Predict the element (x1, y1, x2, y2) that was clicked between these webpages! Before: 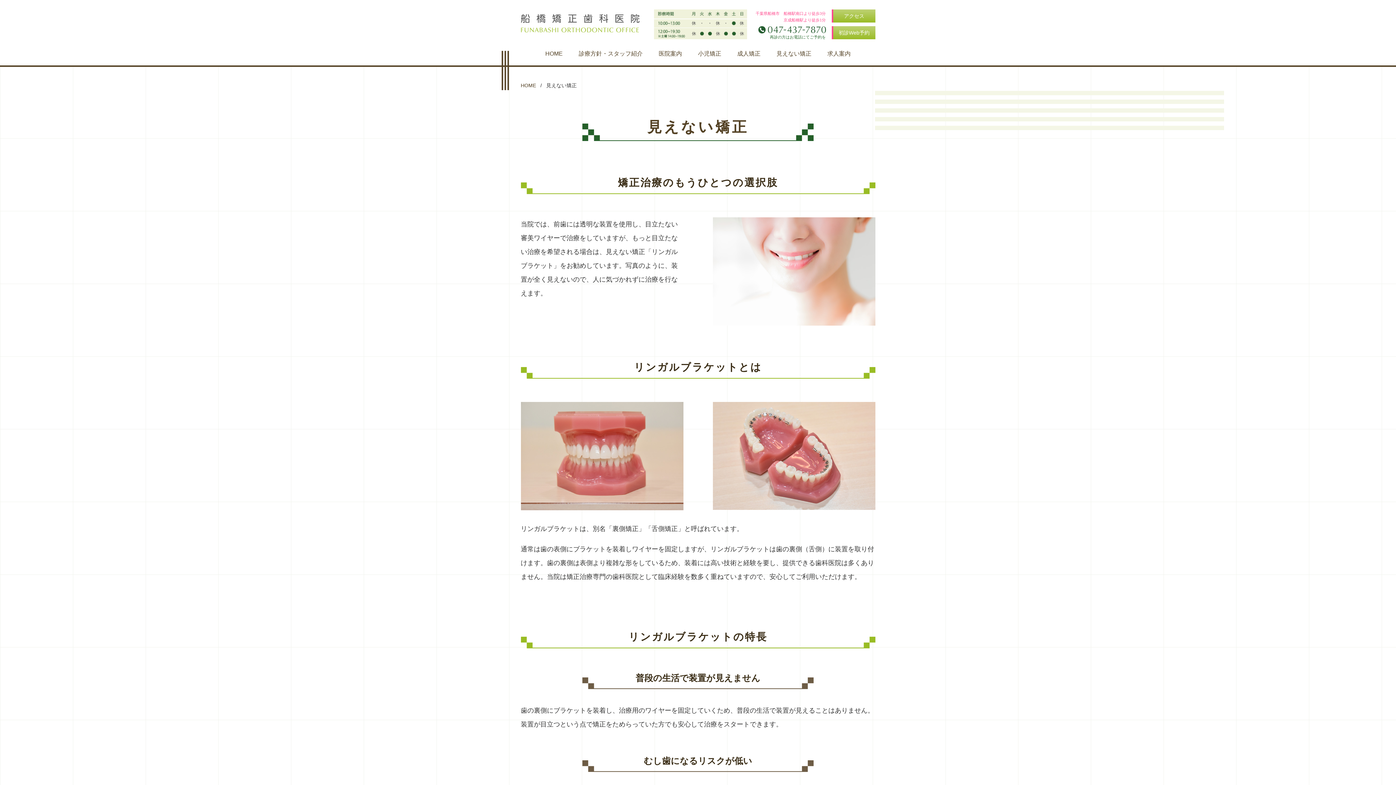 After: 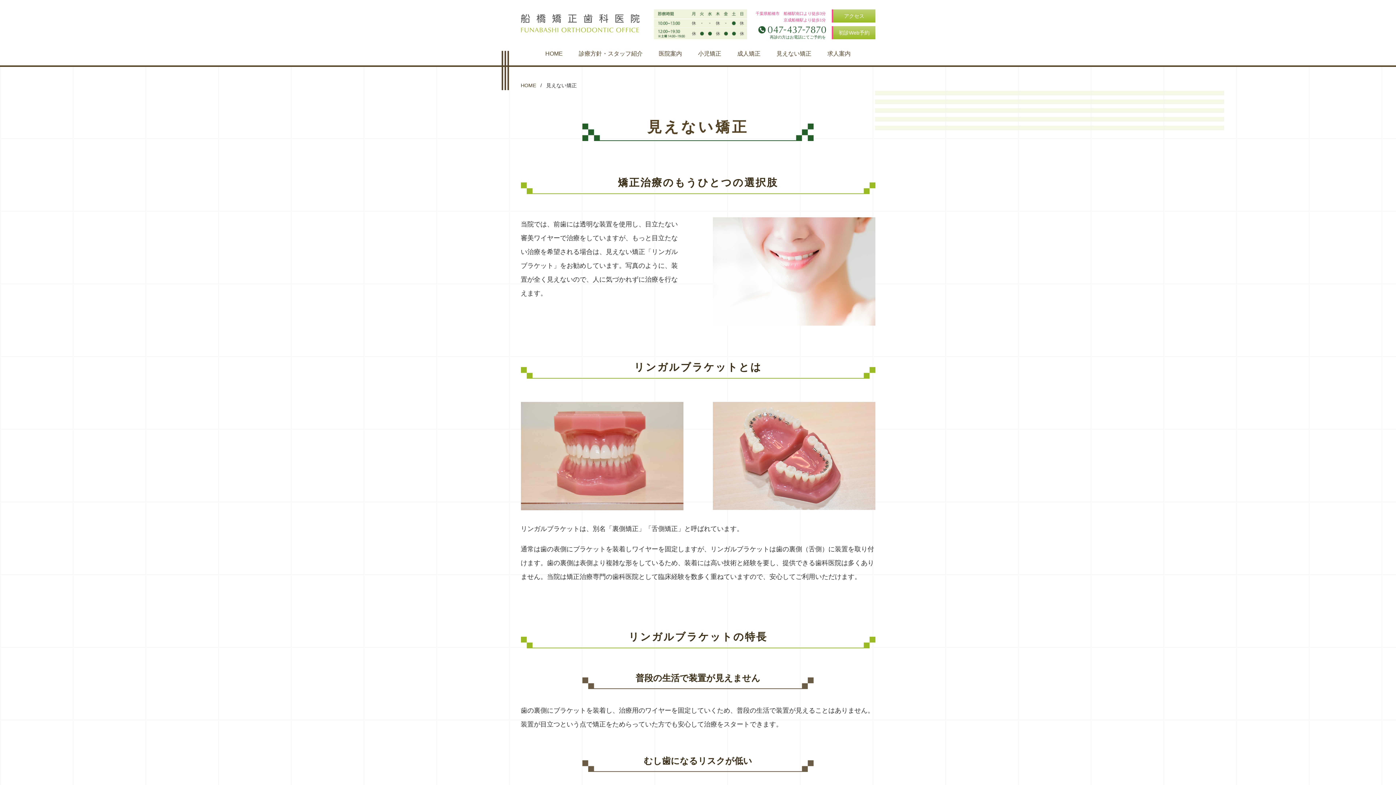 Action: bbox: (769, 47, 818, 60) label: 見えない矯正